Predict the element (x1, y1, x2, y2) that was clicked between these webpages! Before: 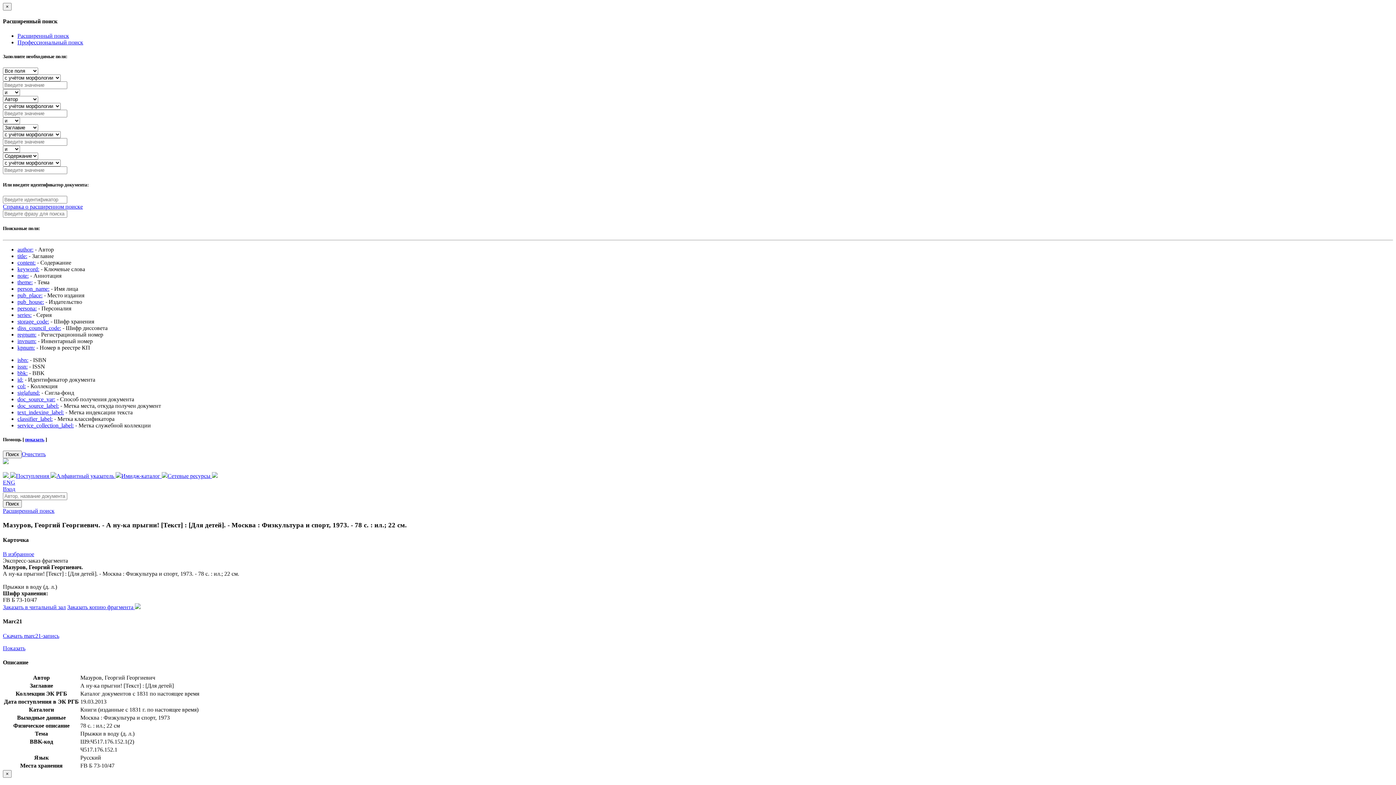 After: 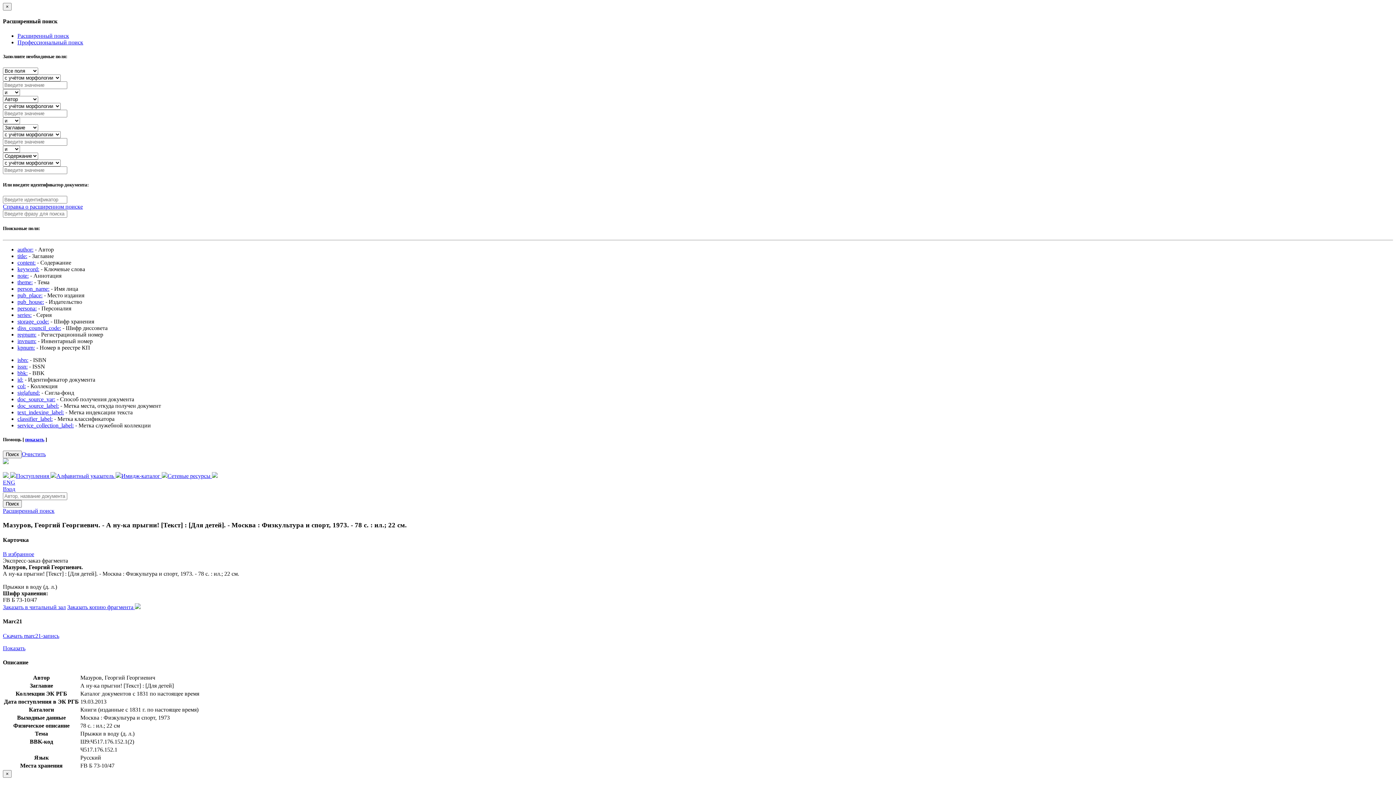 Action: bbox: (17, 409, 64, 415) label: text_indexing_label: